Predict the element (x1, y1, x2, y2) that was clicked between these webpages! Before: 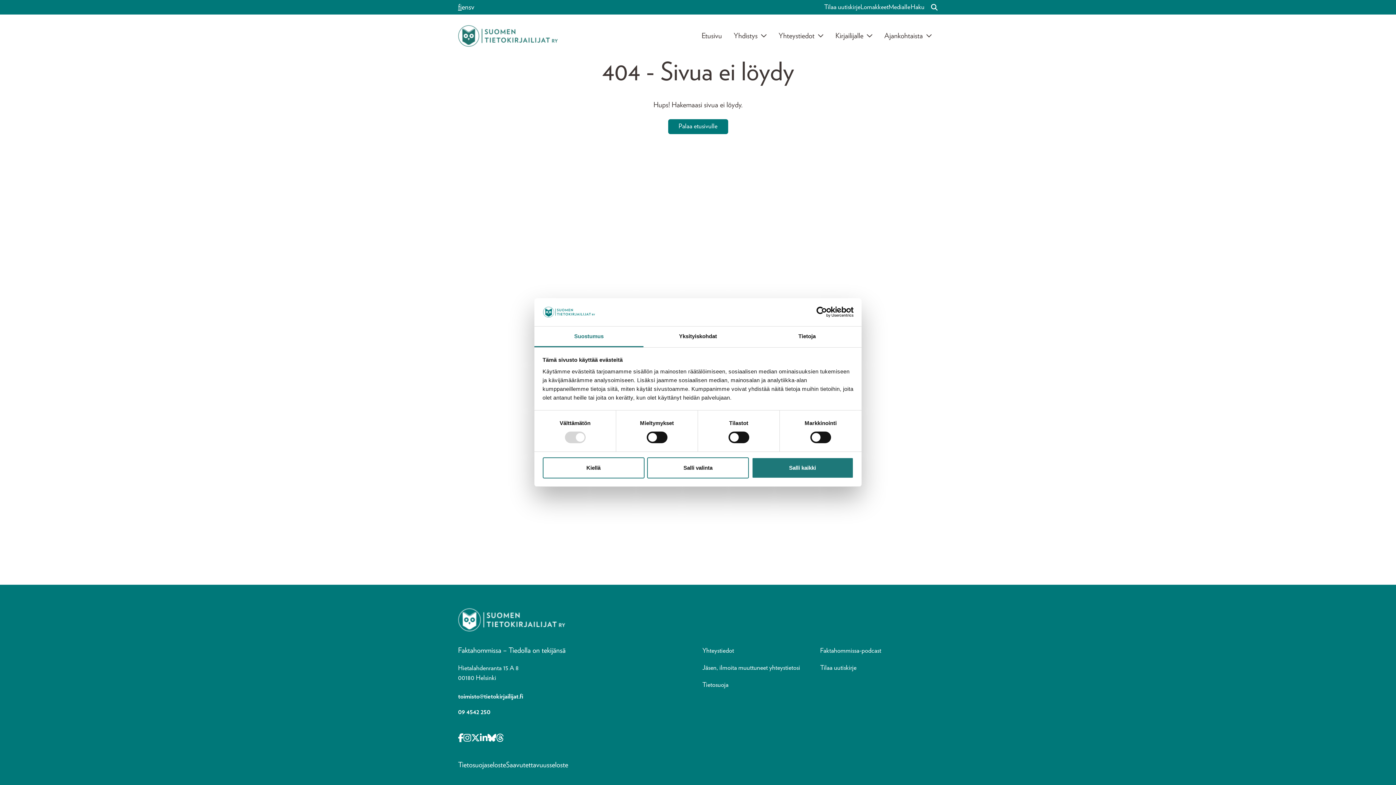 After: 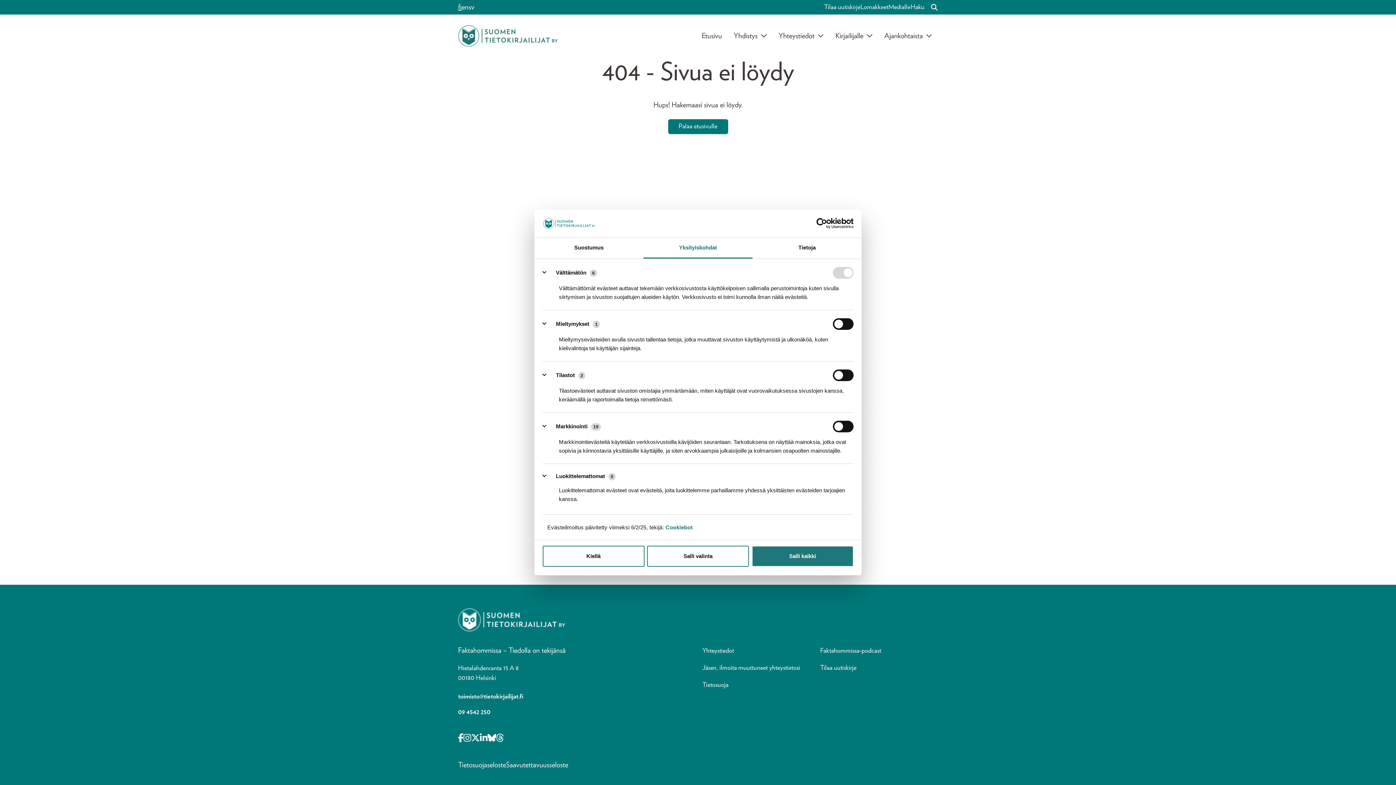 Action: bbox: (643, 326, 752, 347) label: Yksityiskohdat